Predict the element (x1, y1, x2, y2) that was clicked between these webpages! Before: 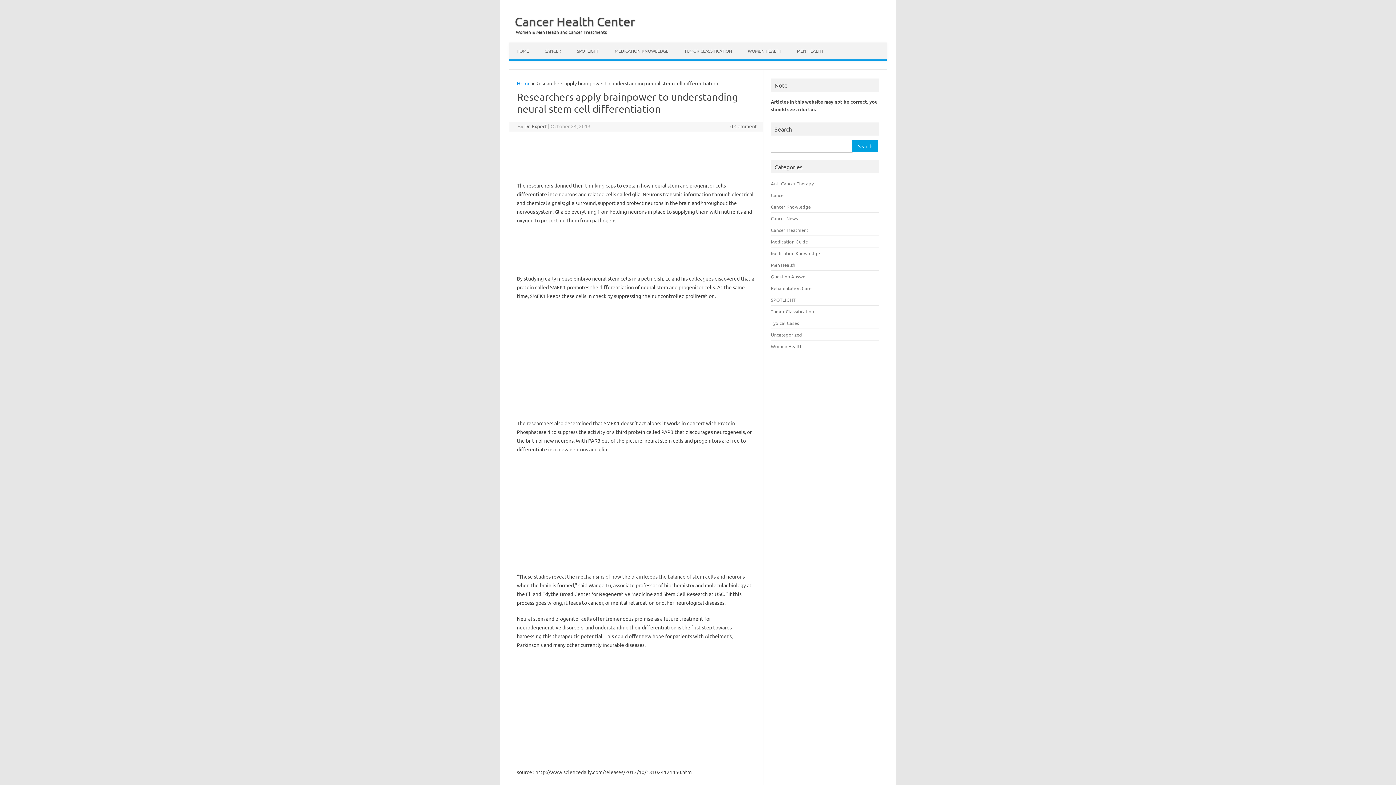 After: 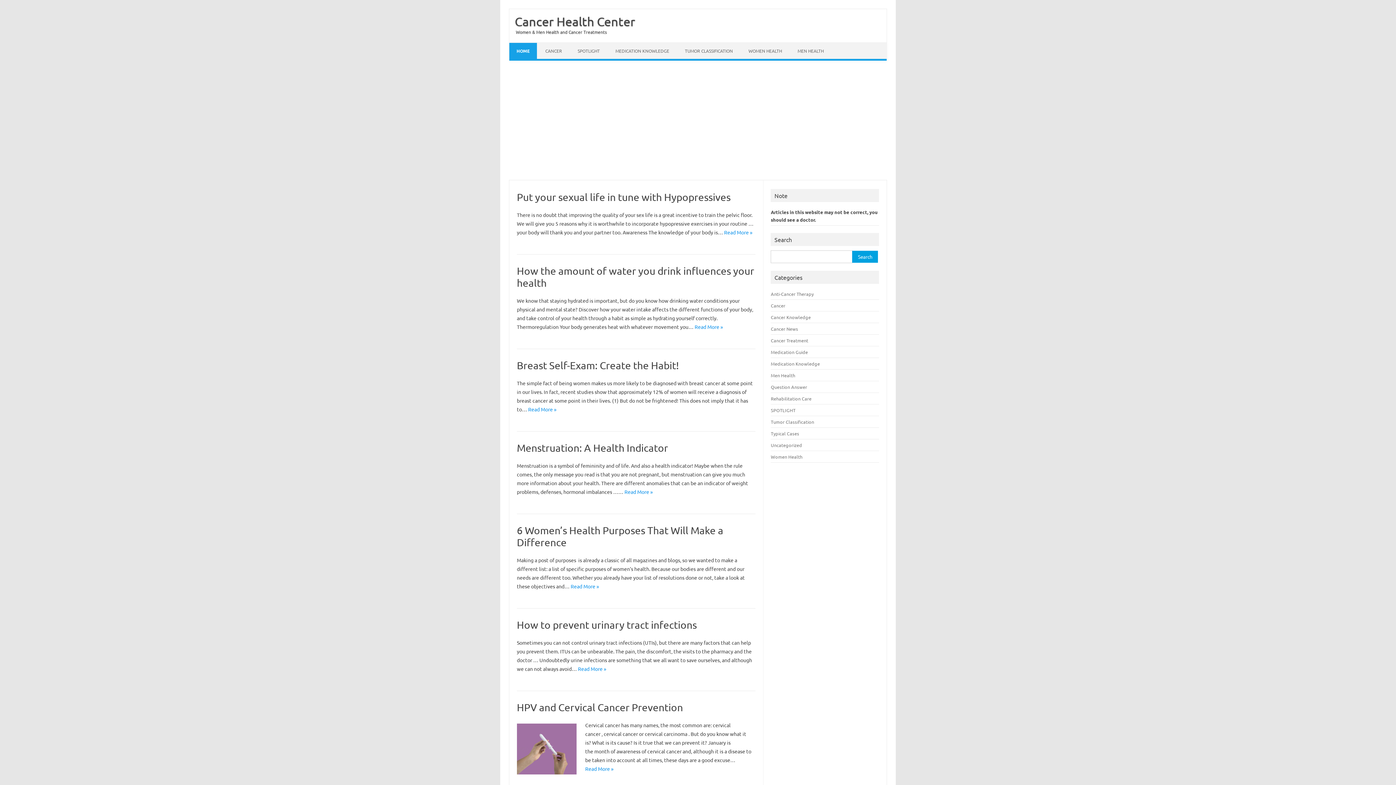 Action: bbox: (524, 122, 547, 129) label: Dr. Expert